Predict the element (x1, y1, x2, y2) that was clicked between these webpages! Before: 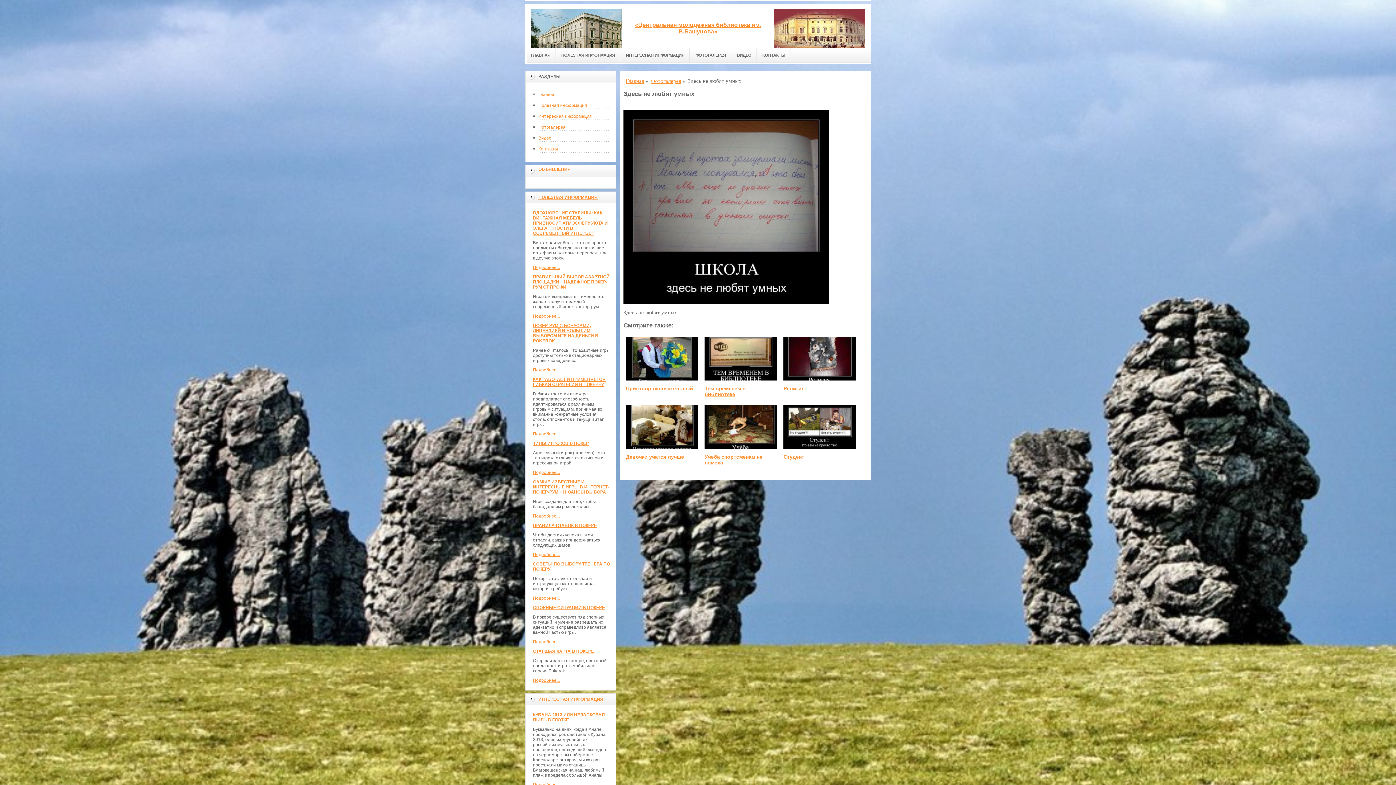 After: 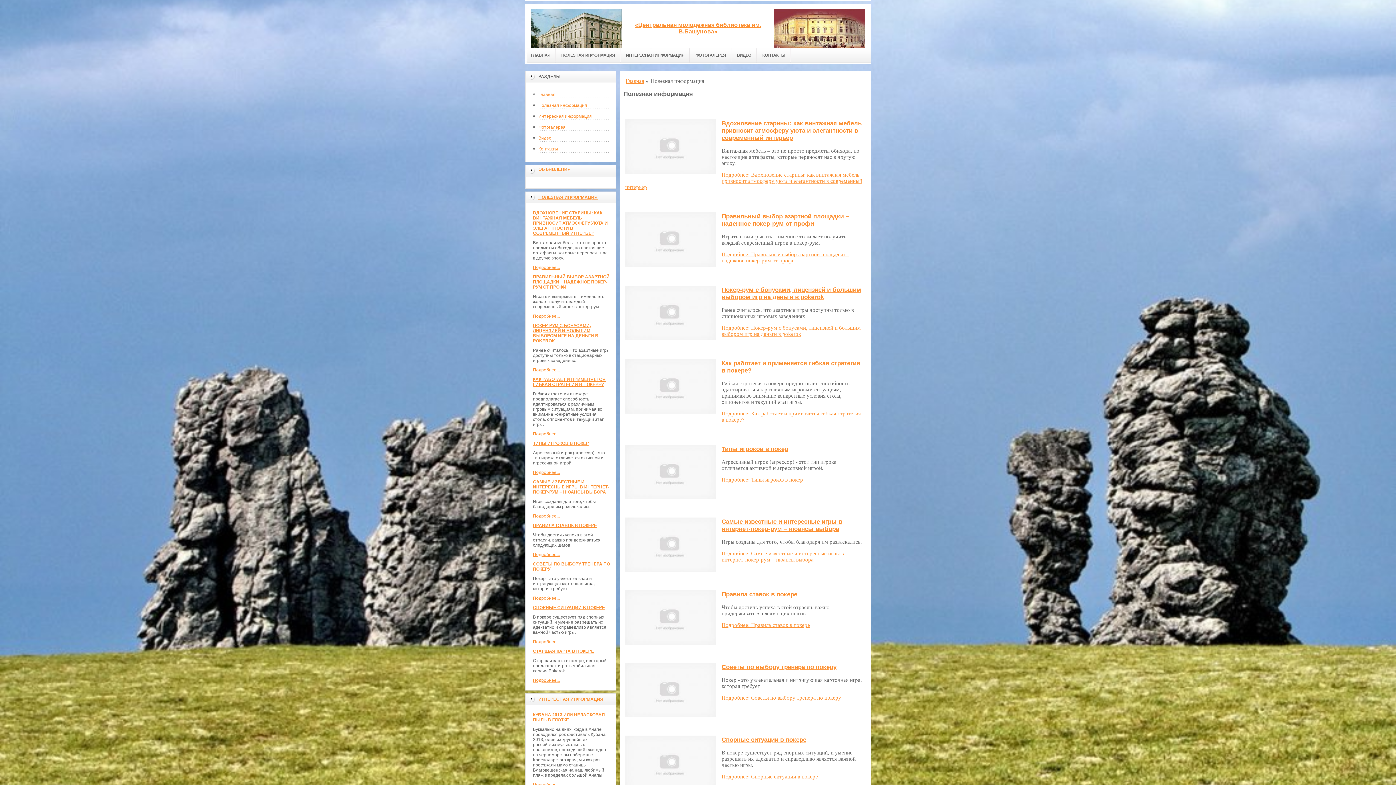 Action: label: ПОЛЕЗНАЯ ИНФОРМАЦИЯ bbox: (538, 194, 597, 200)